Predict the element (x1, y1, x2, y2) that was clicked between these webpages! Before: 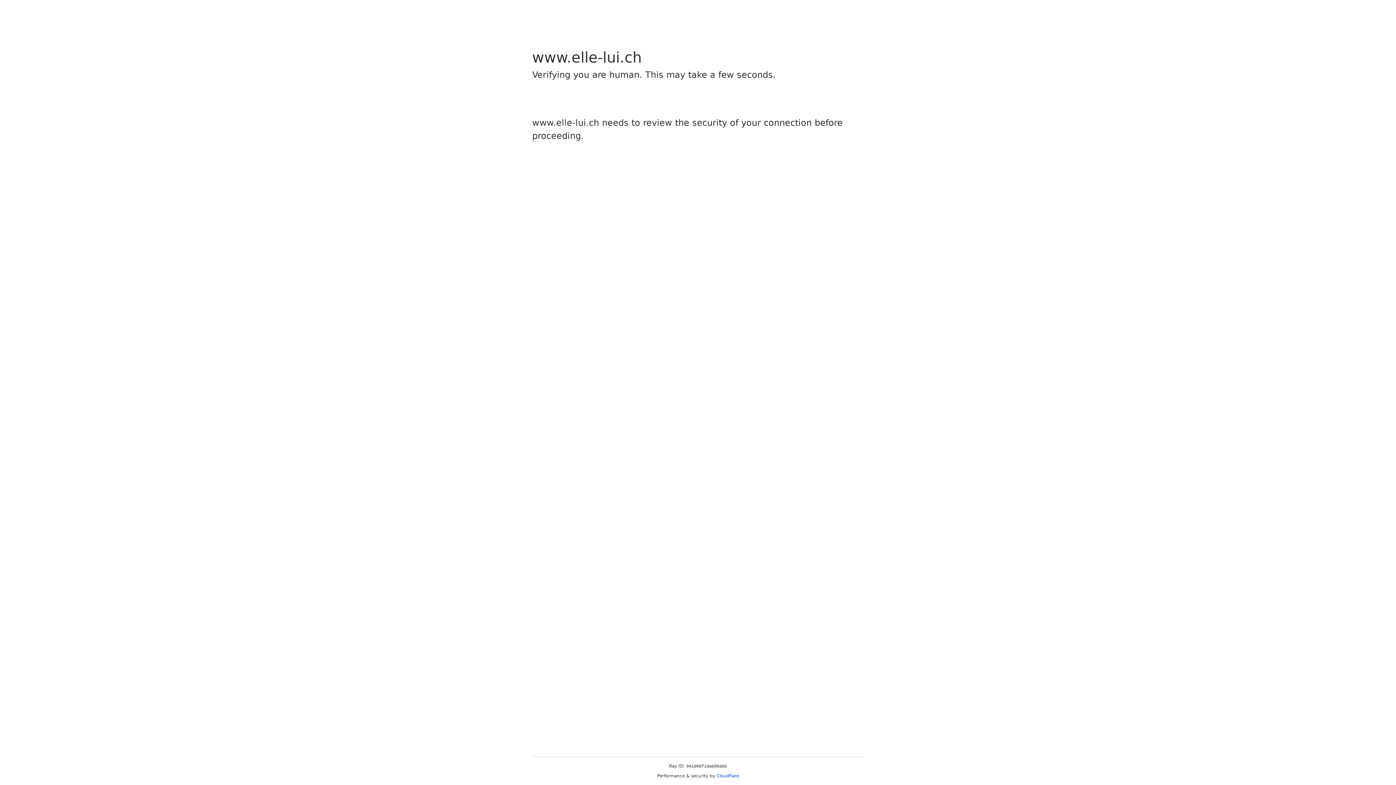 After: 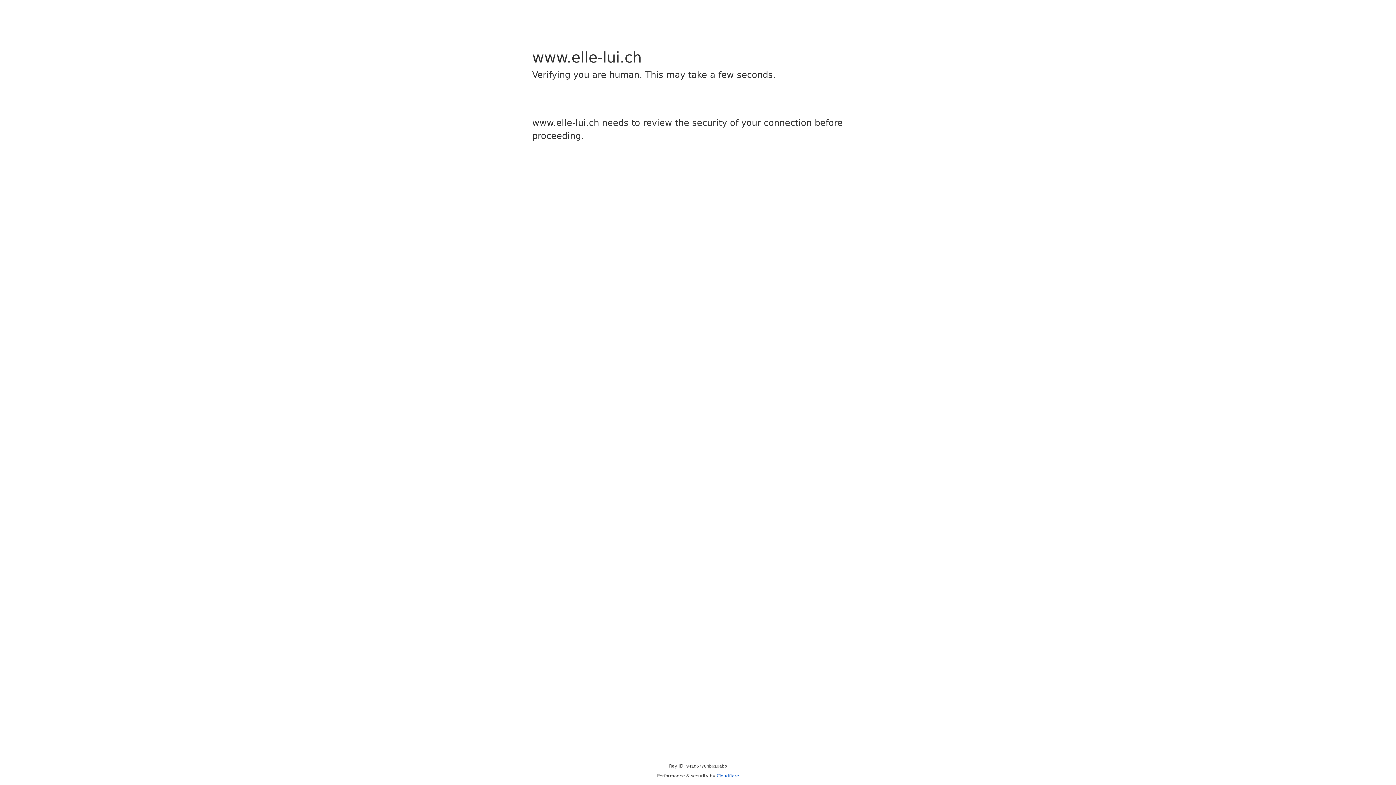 Action: bbox: (716, 773, 739, 778) label: Cloudflare